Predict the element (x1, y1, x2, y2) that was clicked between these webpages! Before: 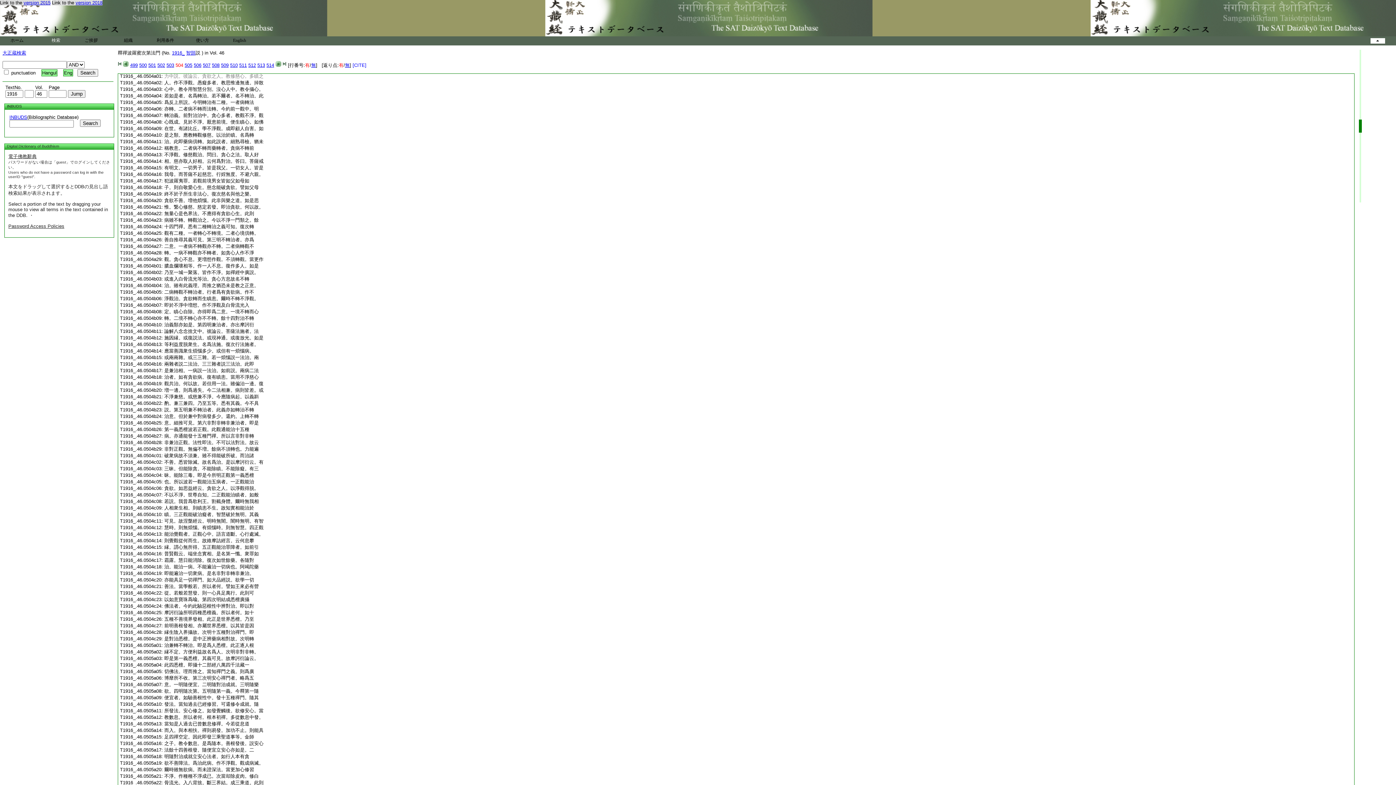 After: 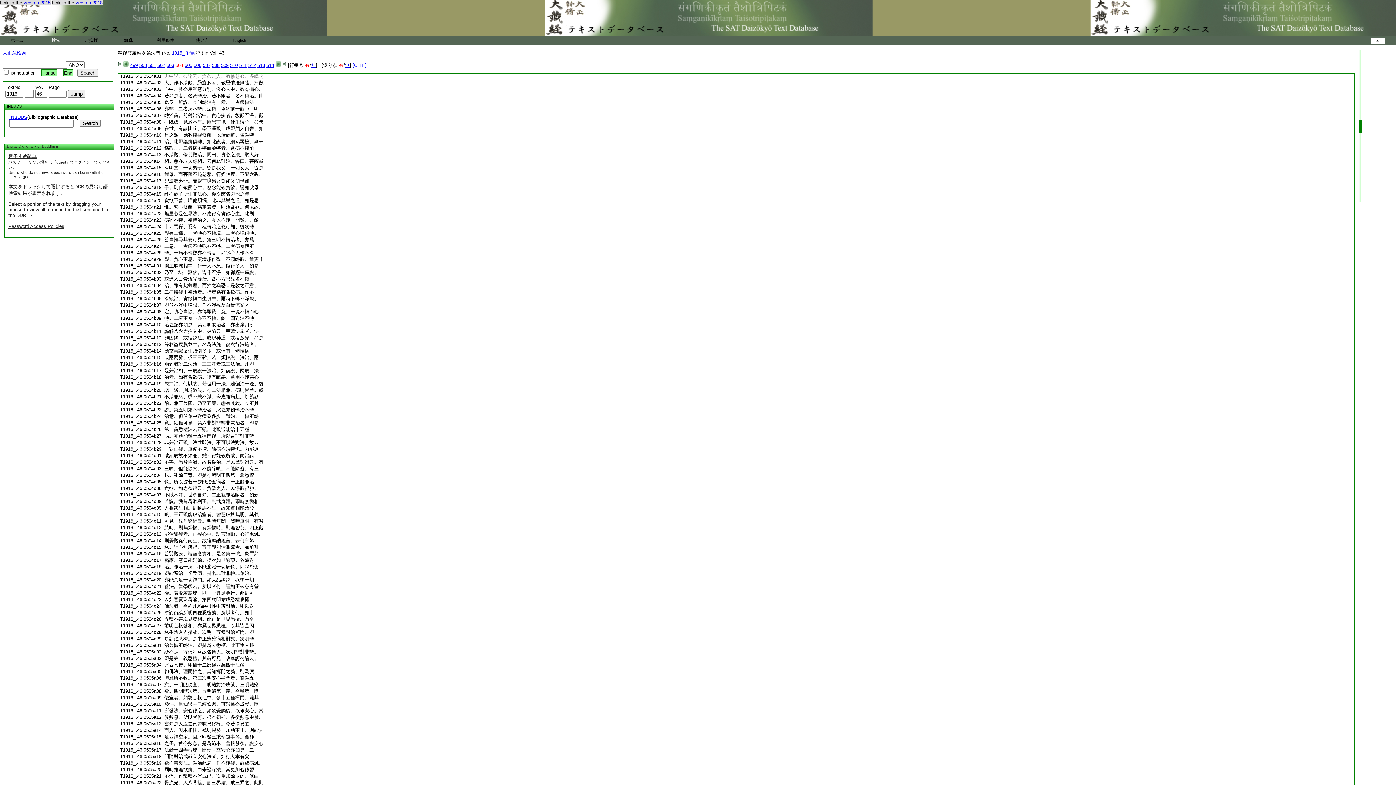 Action: bbox: (164, 525, 263, 530) label: 慧時。則無煩惱。有煩惱時。則無智慧。四正觀